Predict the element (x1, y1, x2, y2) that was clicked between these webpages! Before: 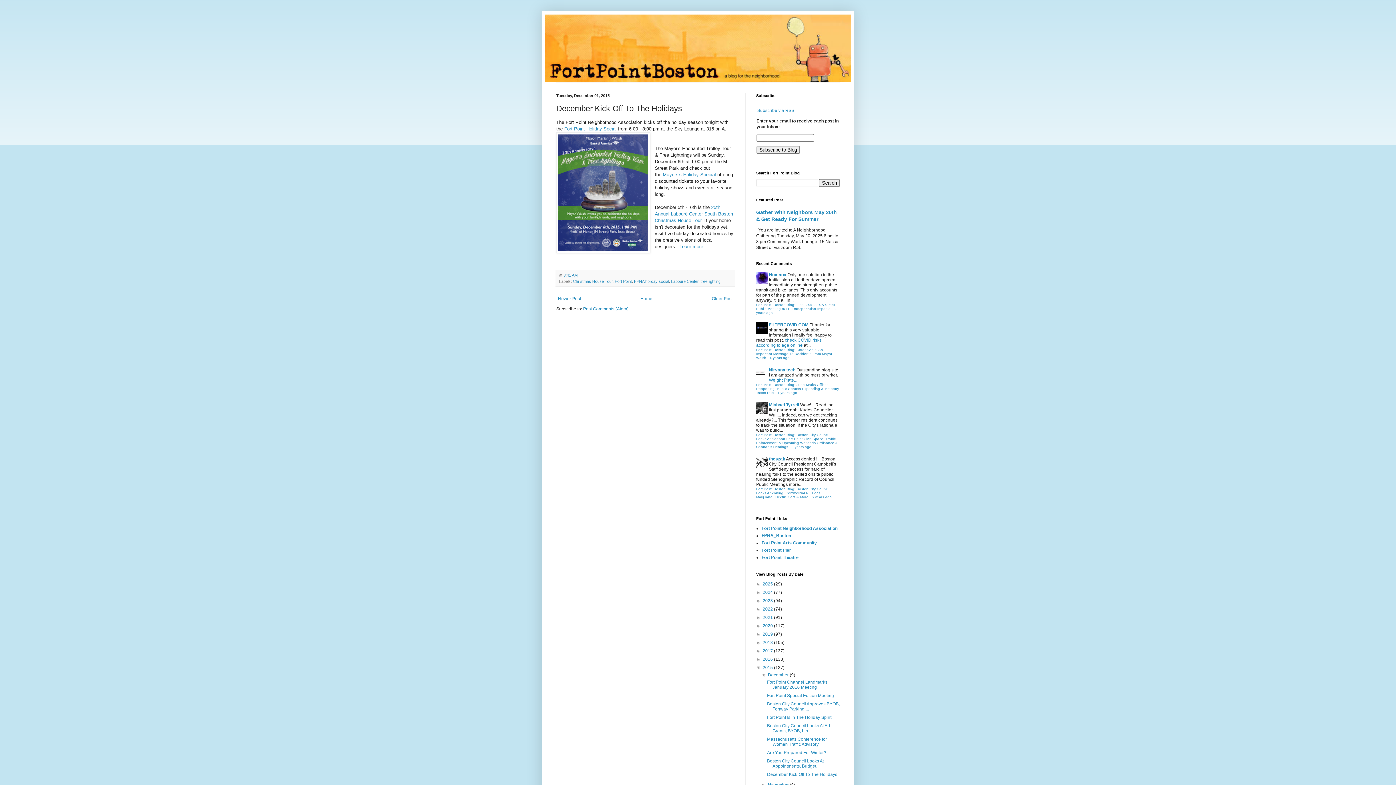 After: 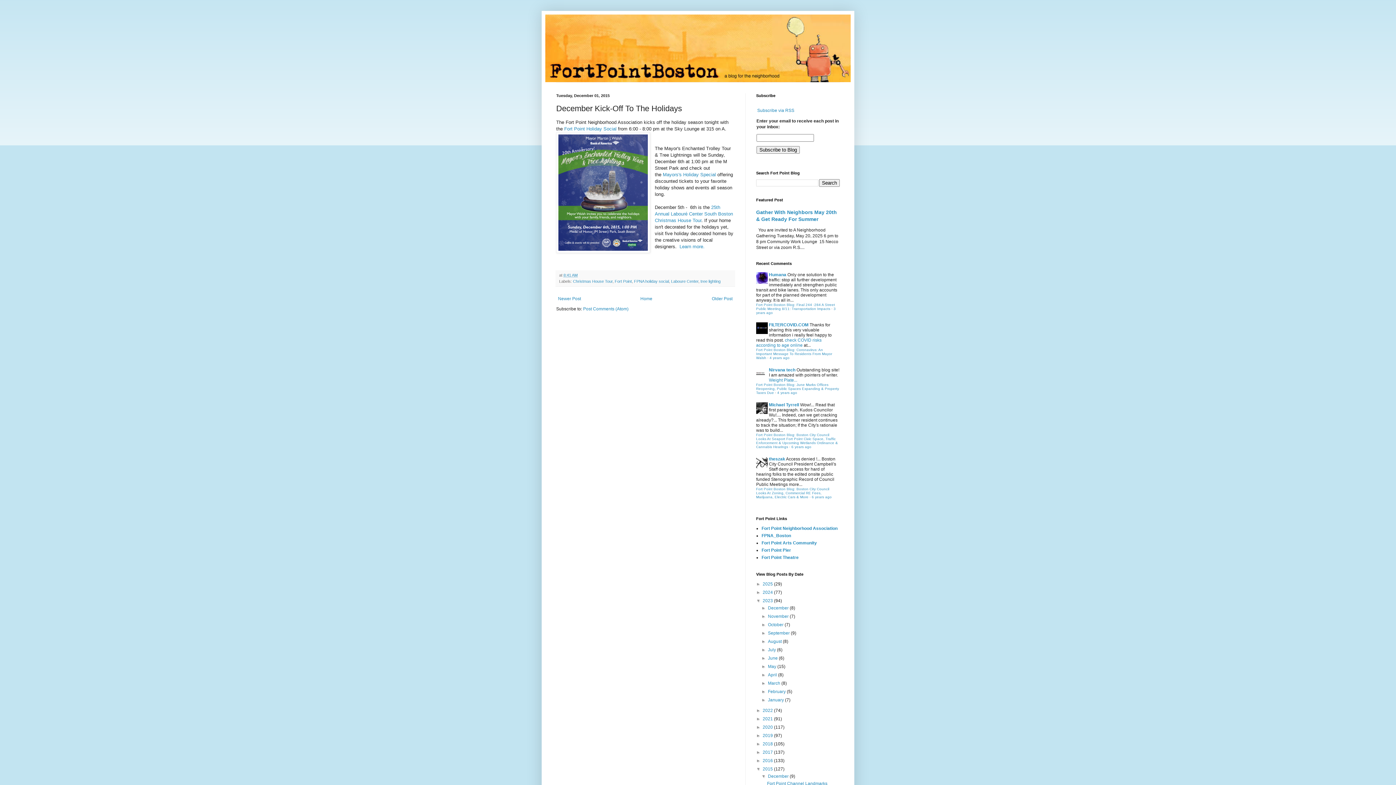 Action: label: ►   bbox: (756, 598, 762, 603)